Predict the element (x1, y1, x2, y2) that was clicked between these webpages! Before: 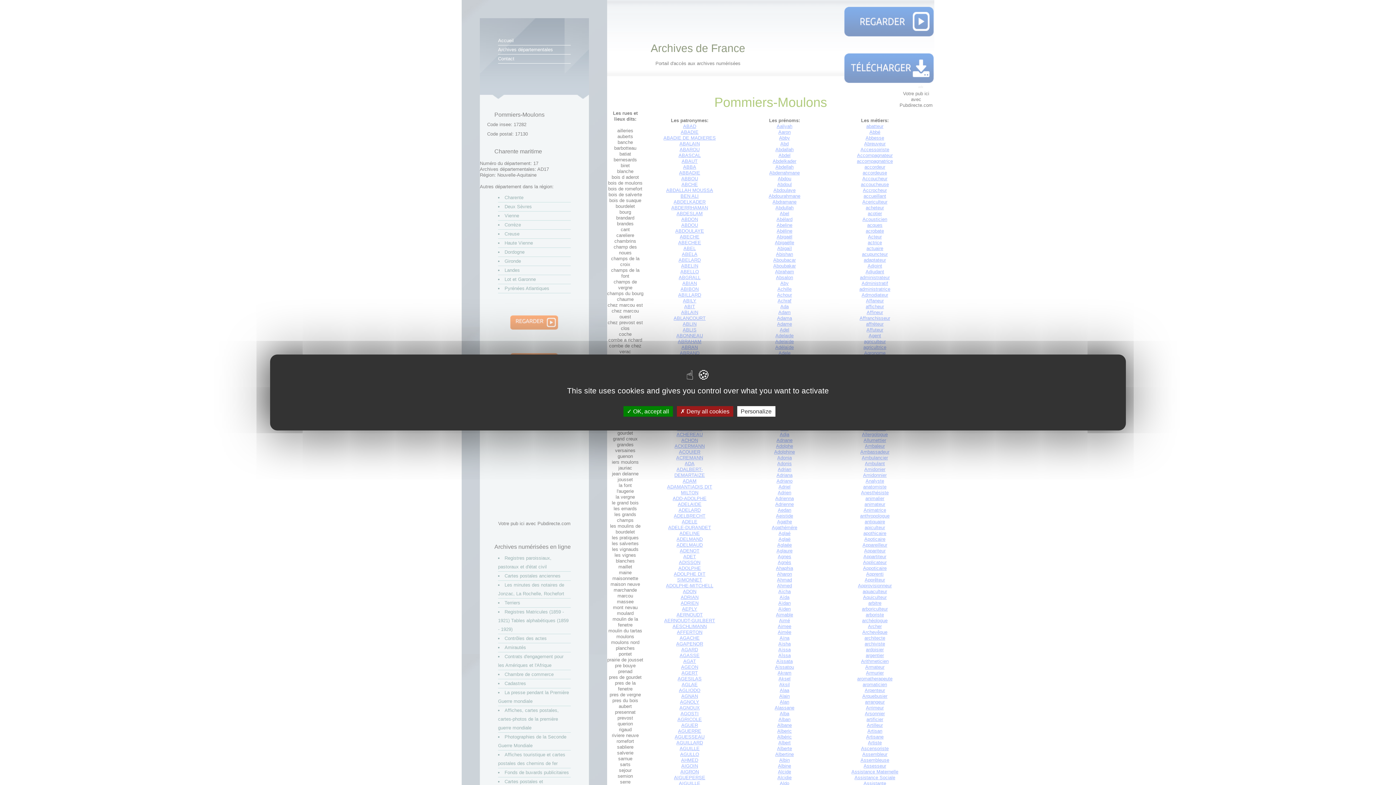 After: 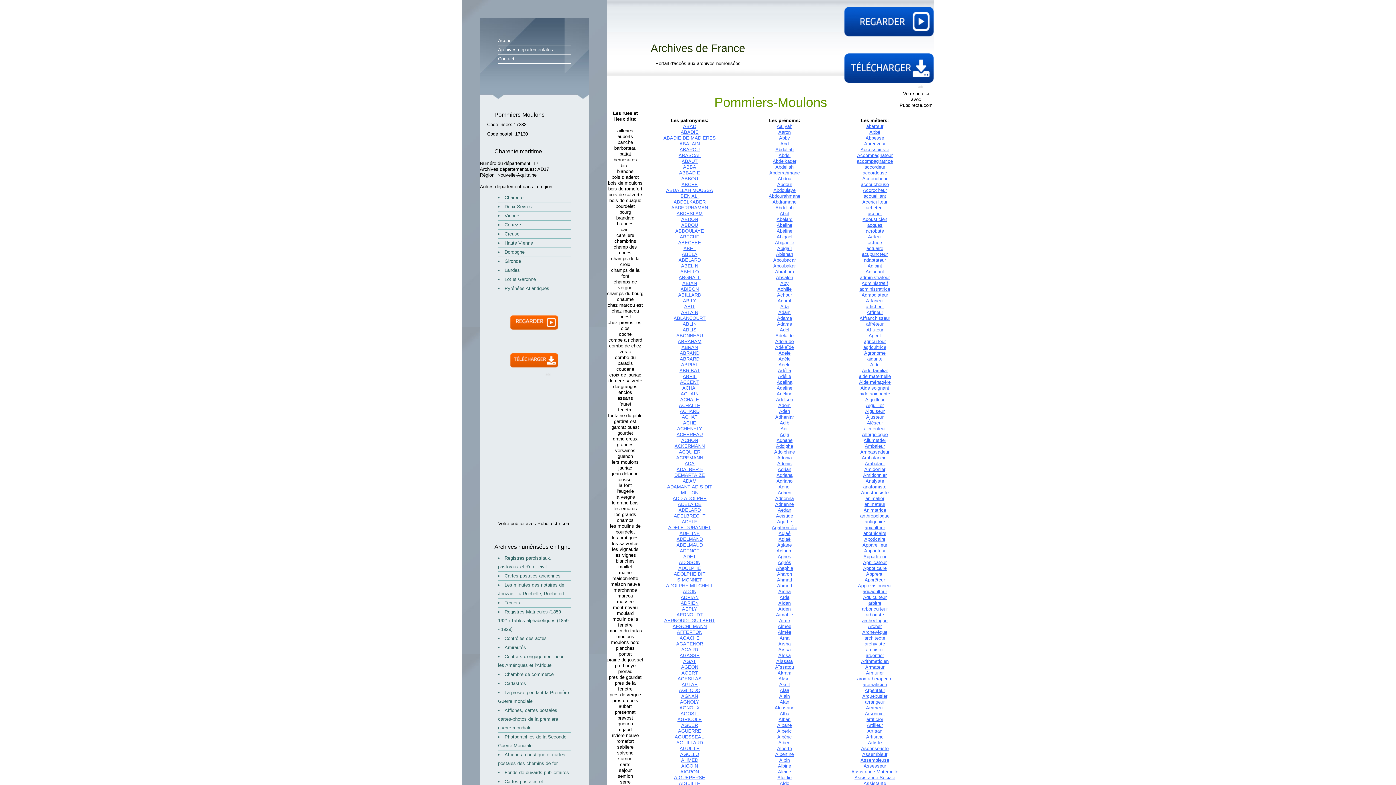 Action: bbox: (623, 406, 672, 416) label:  OK, accept all